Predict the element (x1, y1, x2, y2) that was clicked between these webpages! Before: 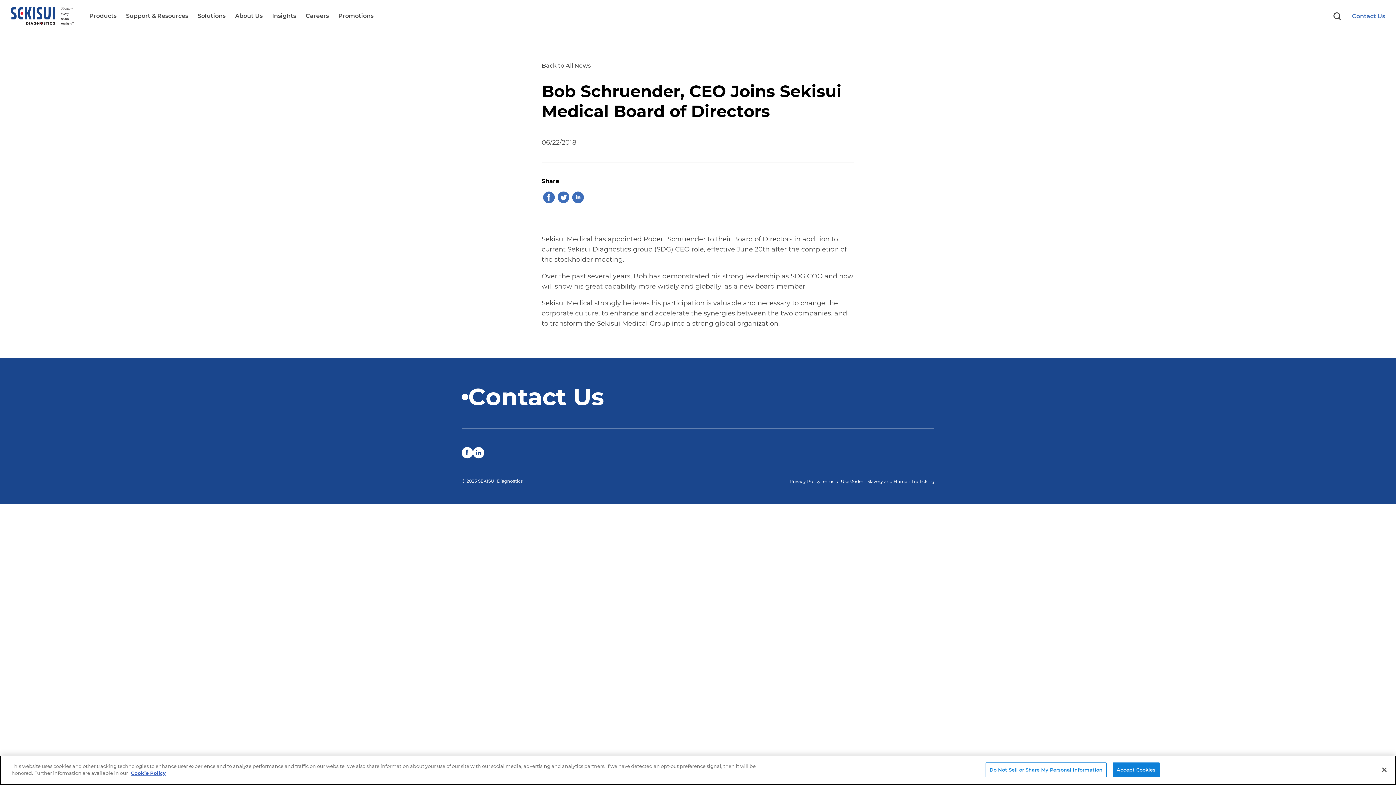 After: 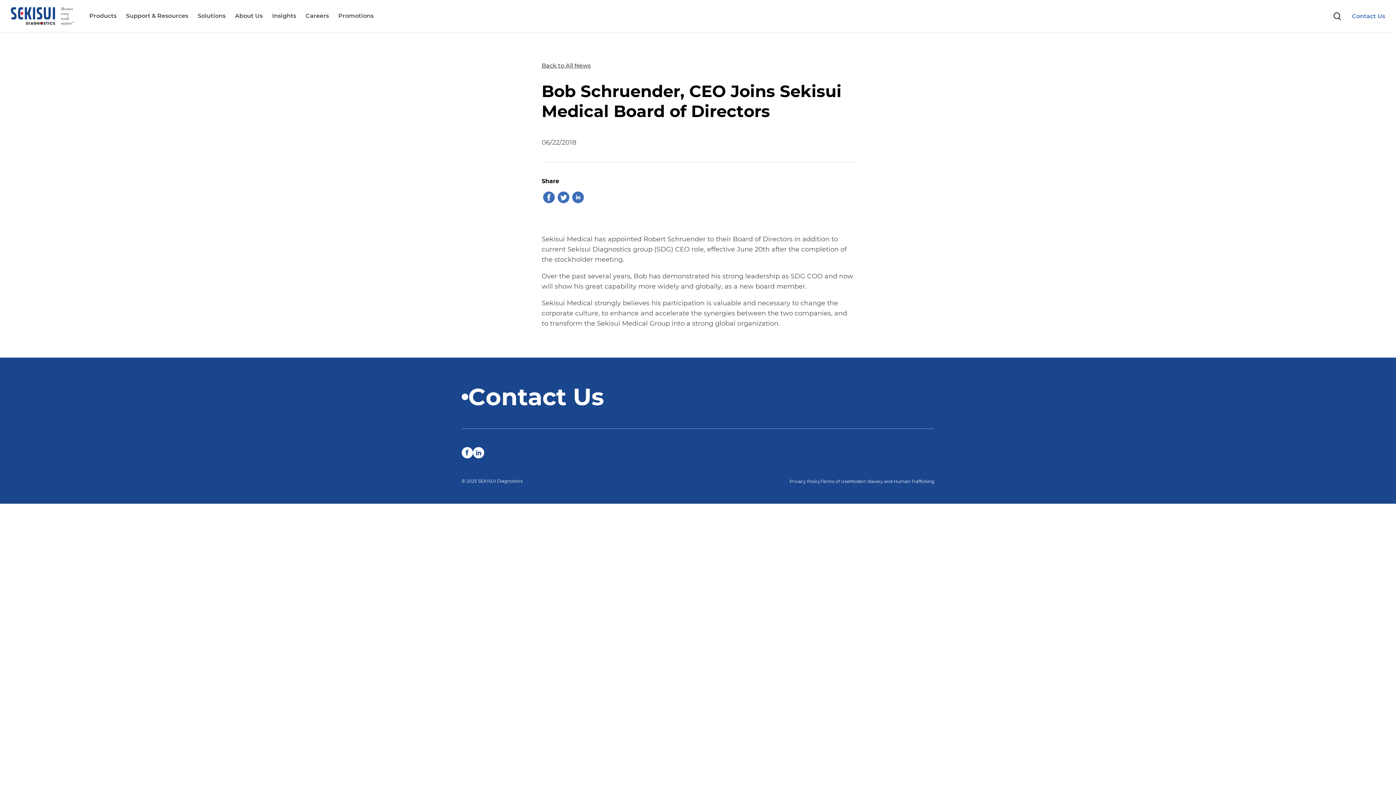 Action: label: Accept Cookies bbox: (1113, 762, 1159, 777)